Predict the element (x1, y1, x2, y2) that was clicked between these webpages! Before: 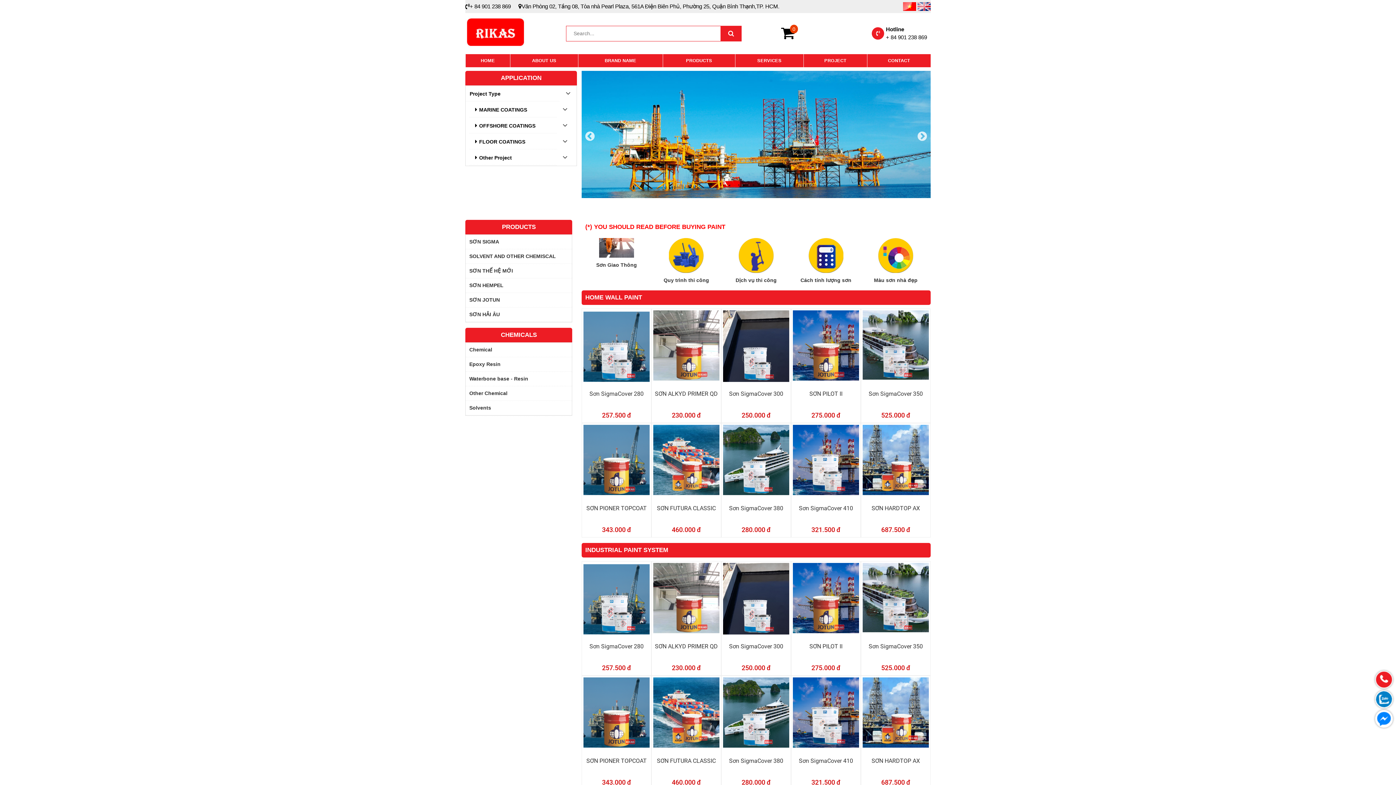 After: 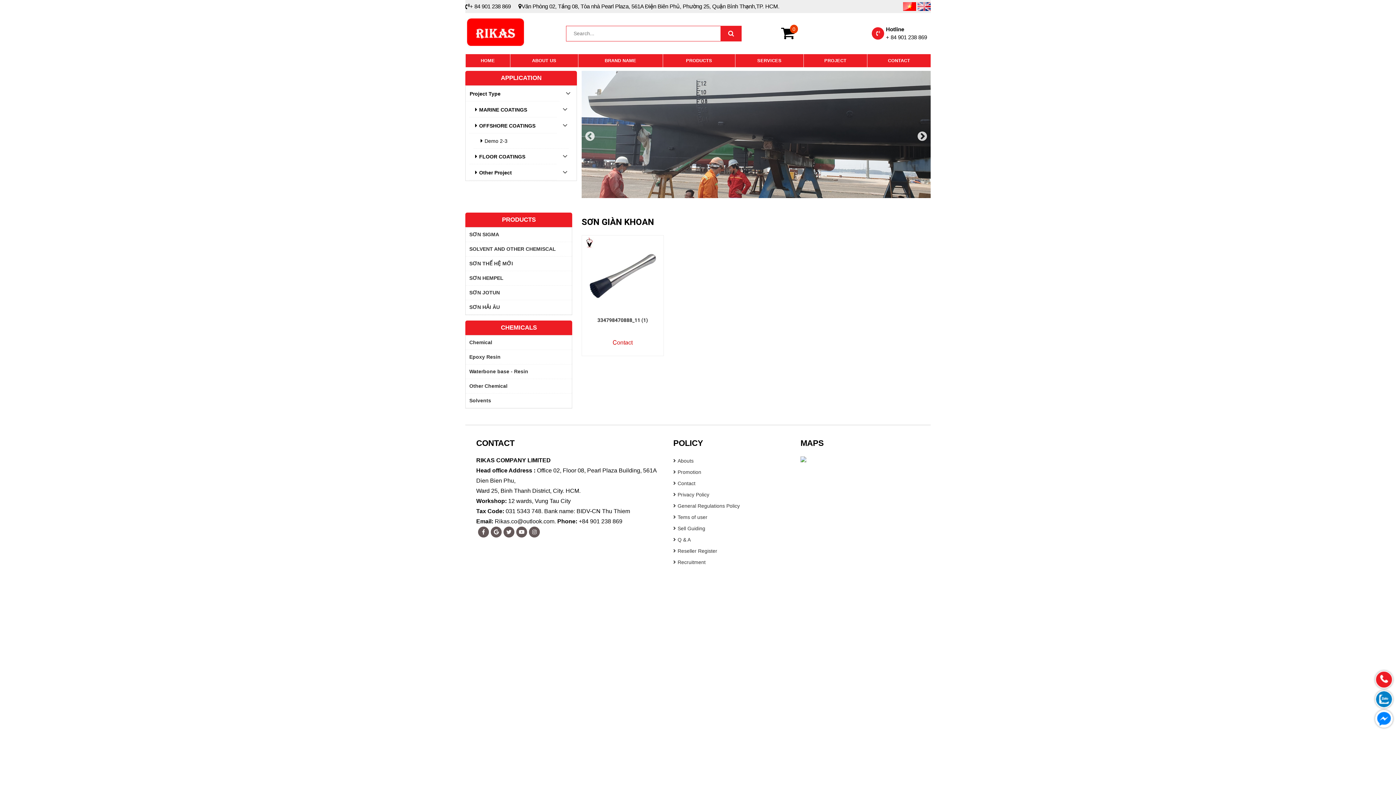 Action: bbox: (469, 118, 557, 133) label: OFFSHORE COATINGS